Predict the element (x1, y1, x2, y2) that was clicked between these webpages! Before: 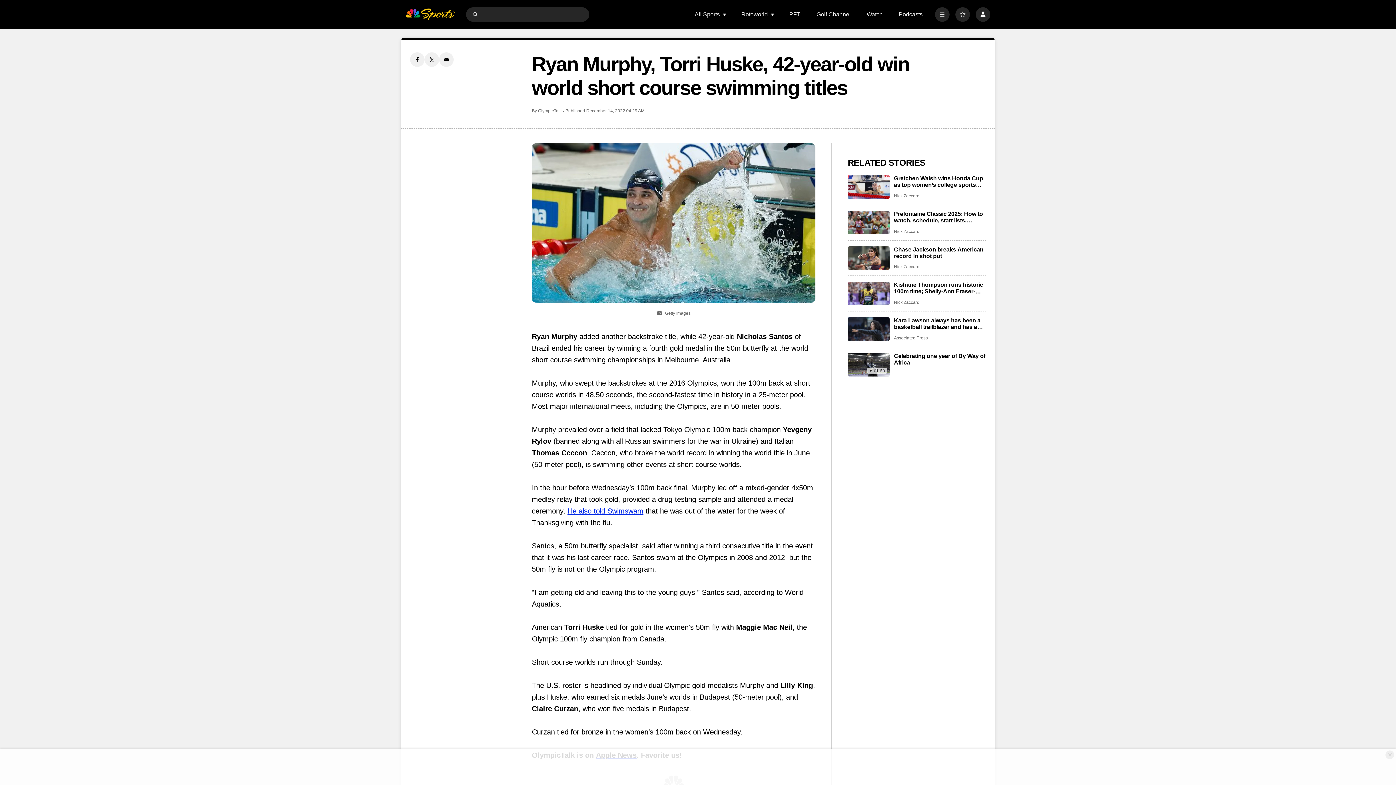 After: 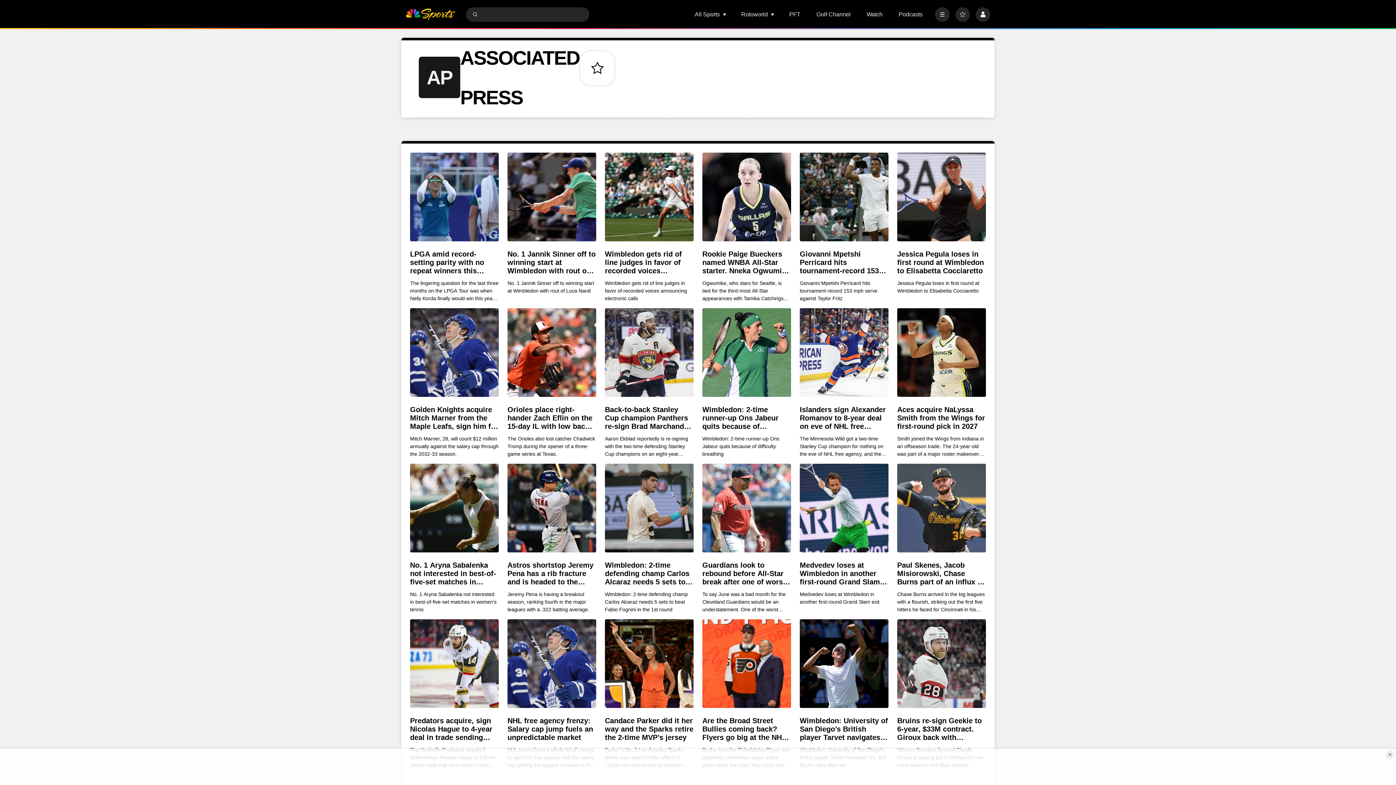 Action: label: Associated Press bbox: (894, 335, 928, 341)